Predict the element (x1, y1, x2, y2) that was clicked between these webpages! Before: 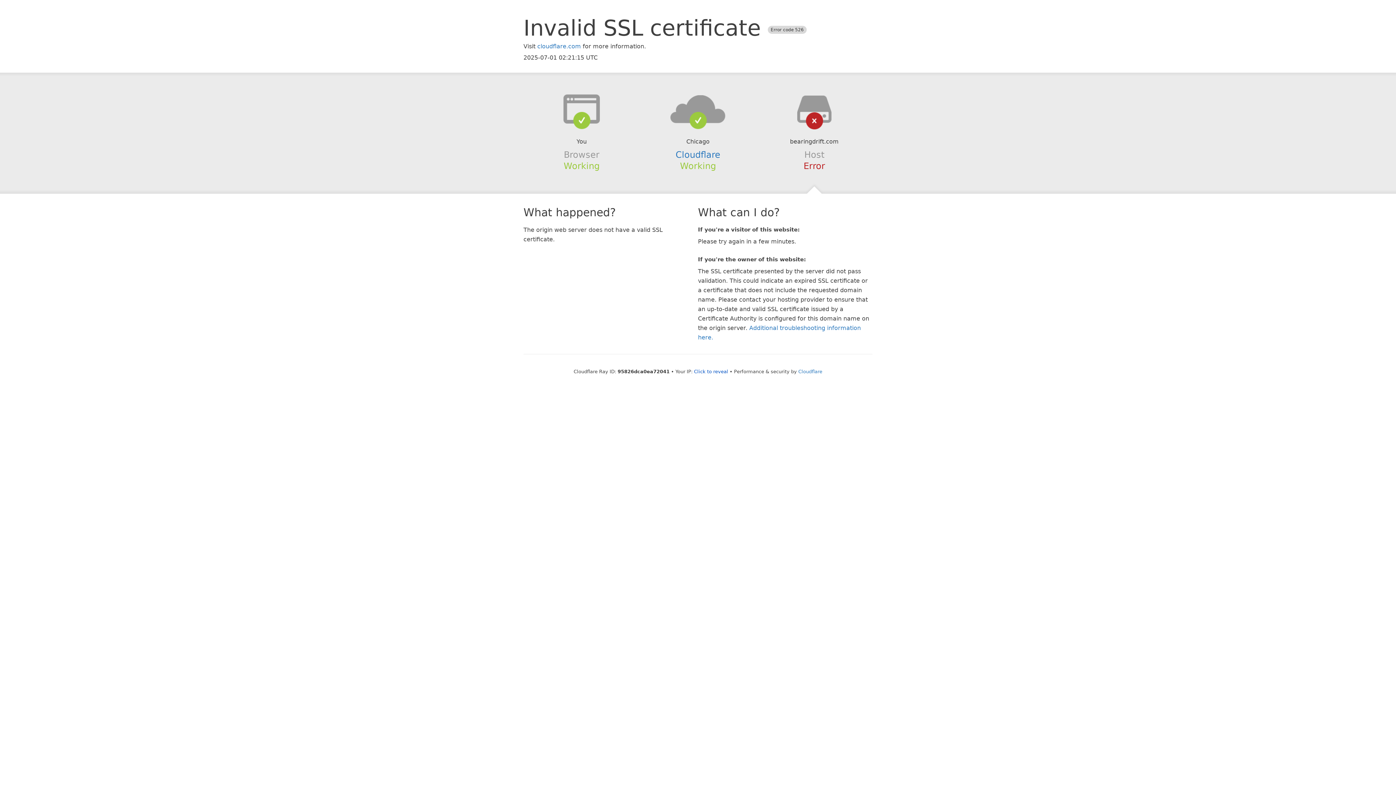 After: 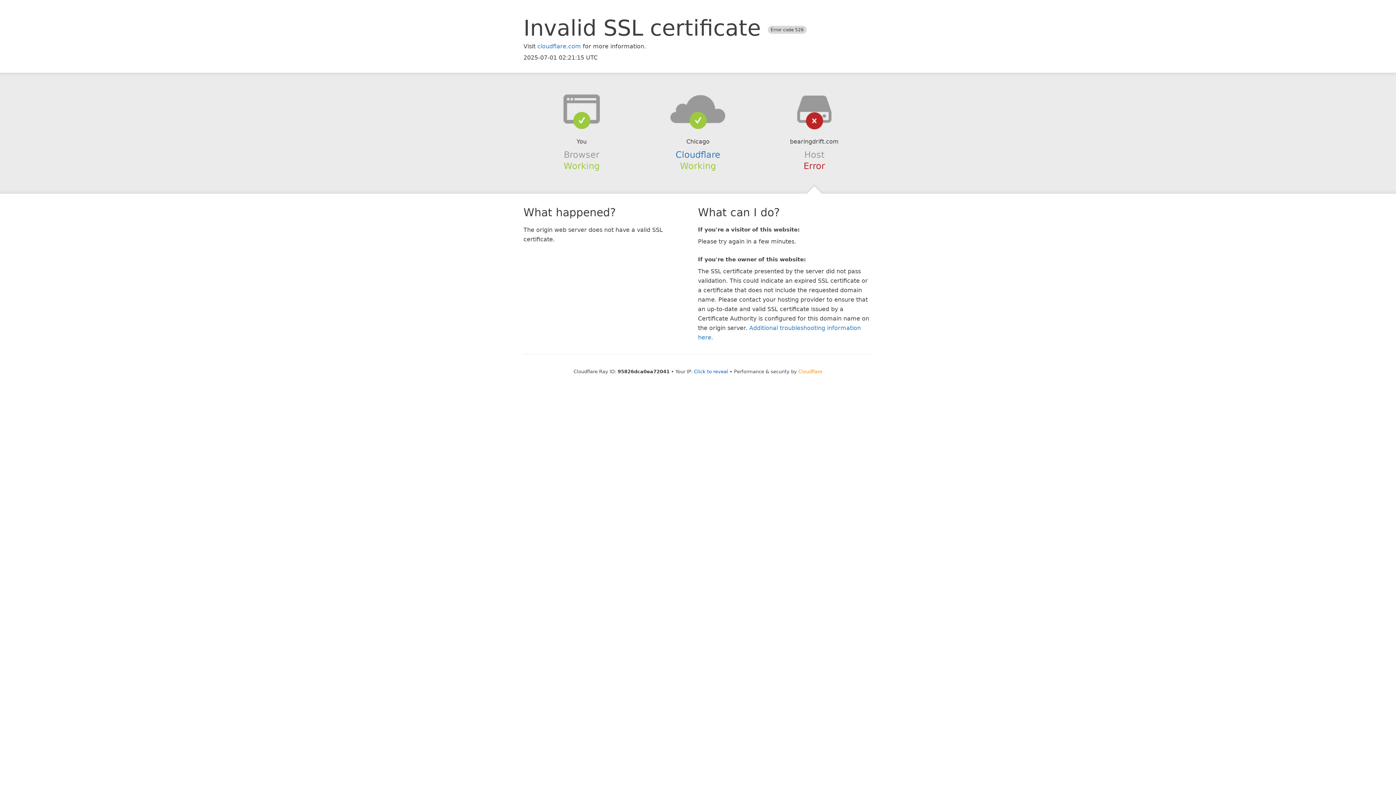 Action: bbox: (798, 368, 822, 374) label: Cloudflare